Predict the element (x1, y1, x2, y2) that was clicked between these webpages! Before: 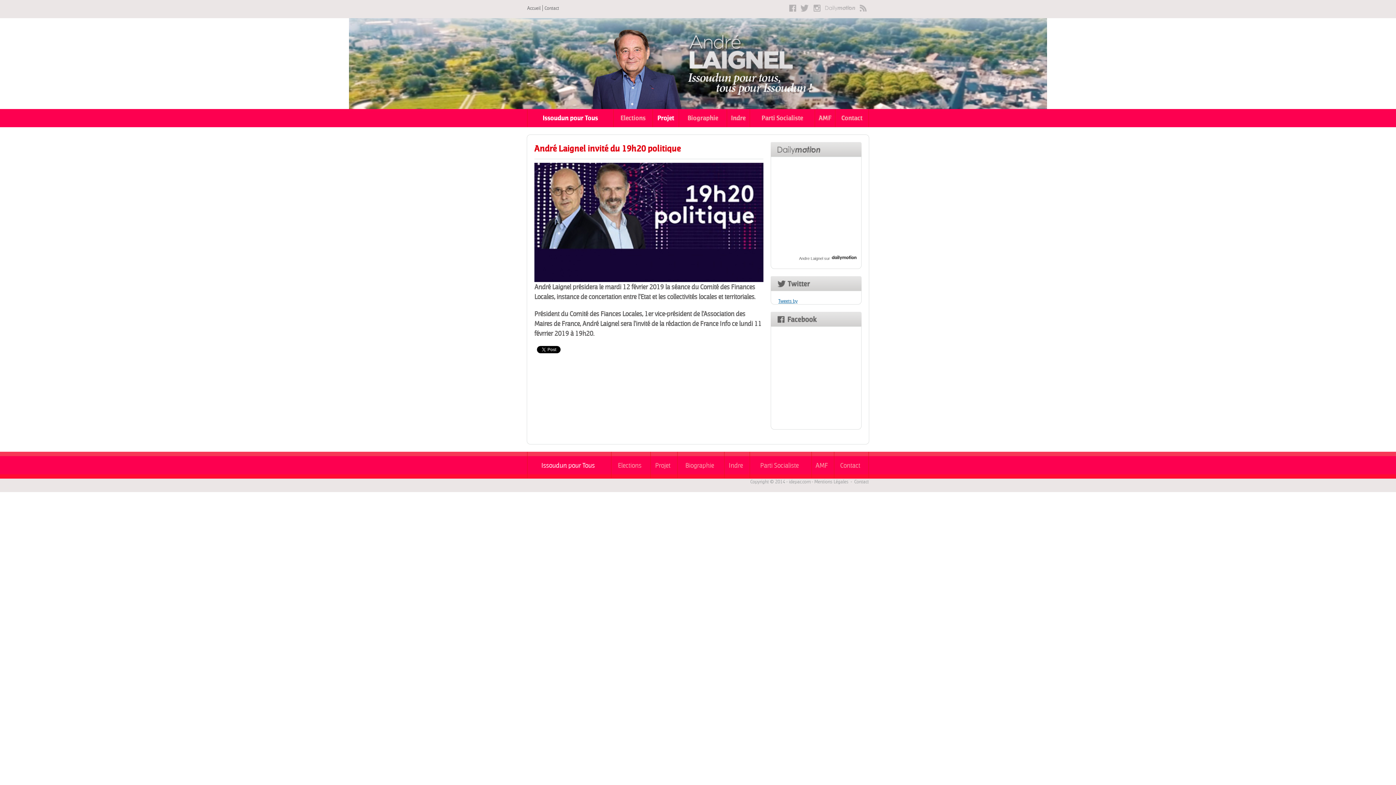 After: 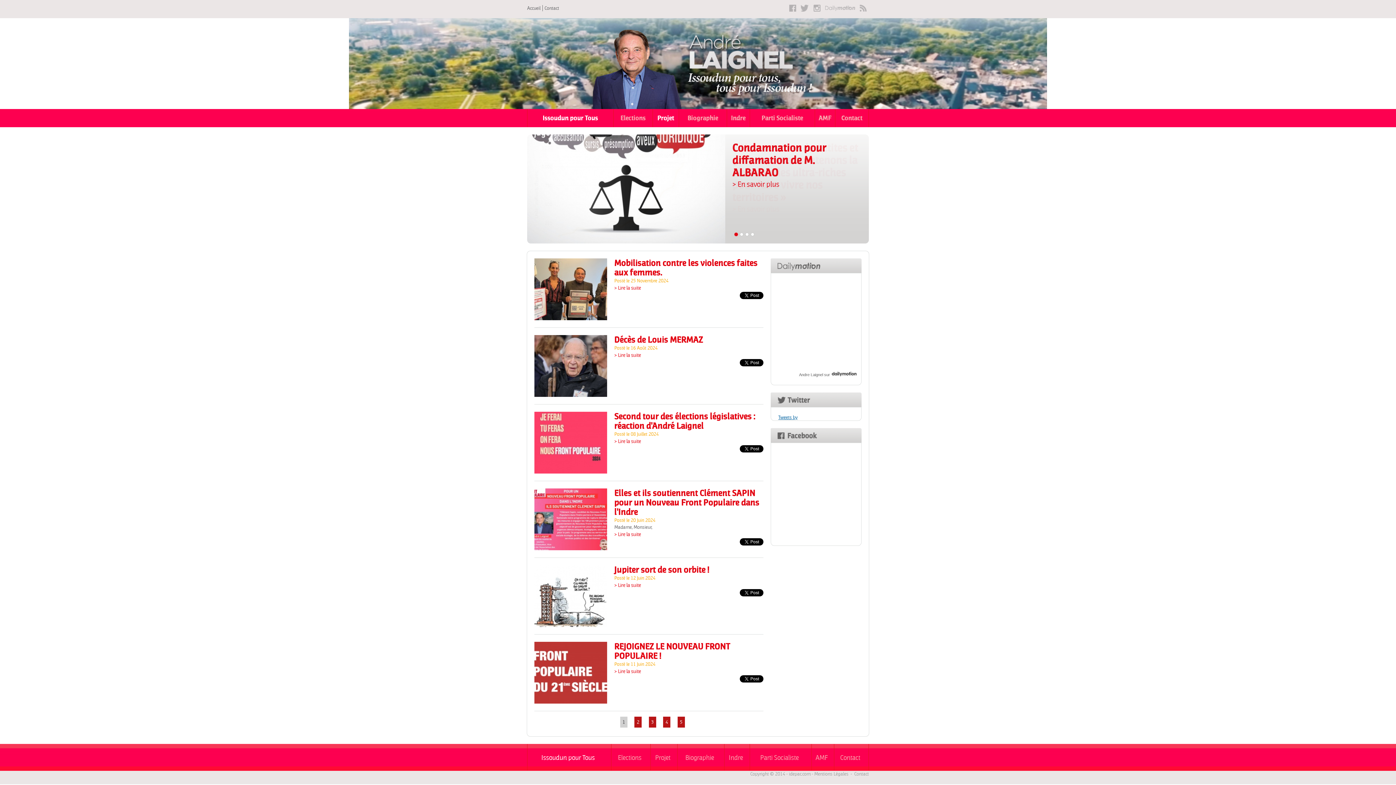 Action: label: Accueil bbox: (527, 5, 542, 11)